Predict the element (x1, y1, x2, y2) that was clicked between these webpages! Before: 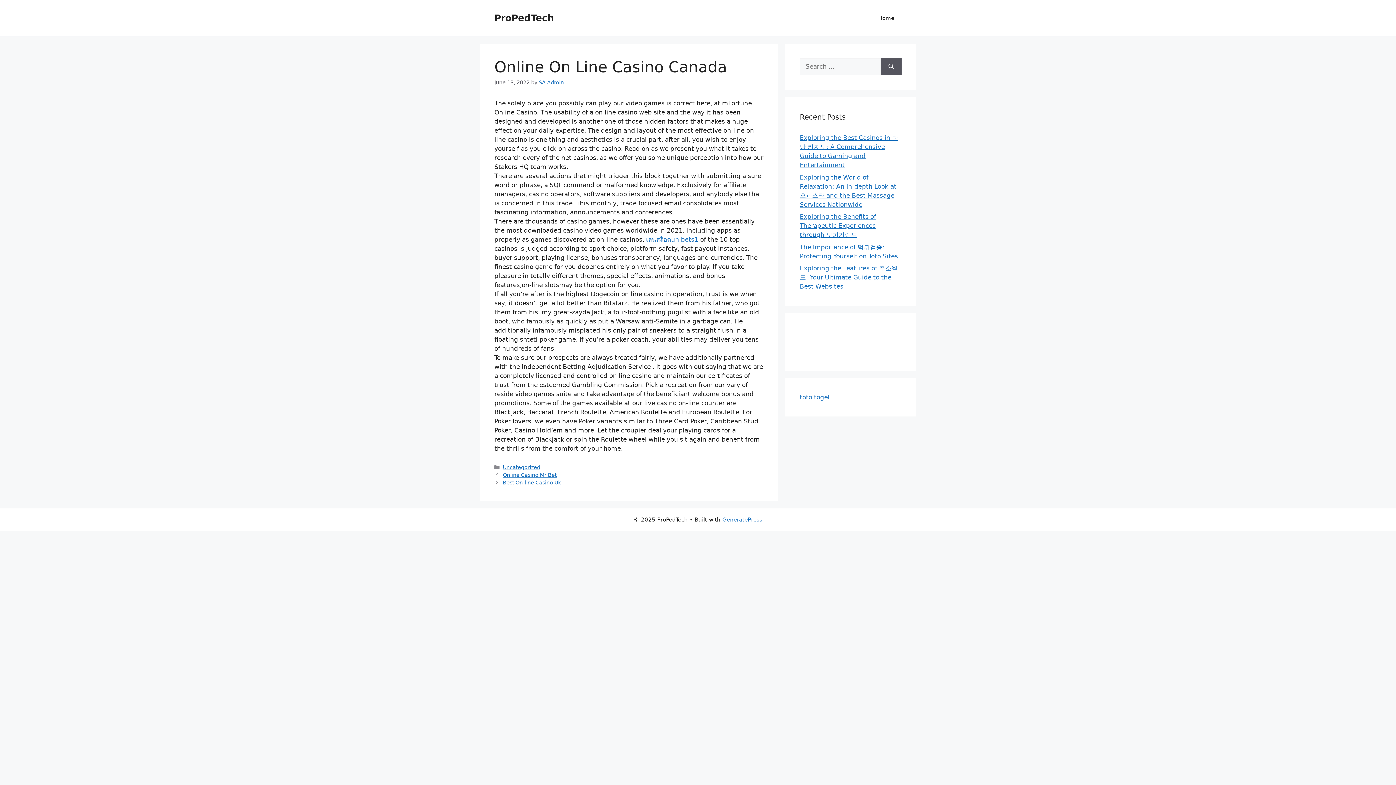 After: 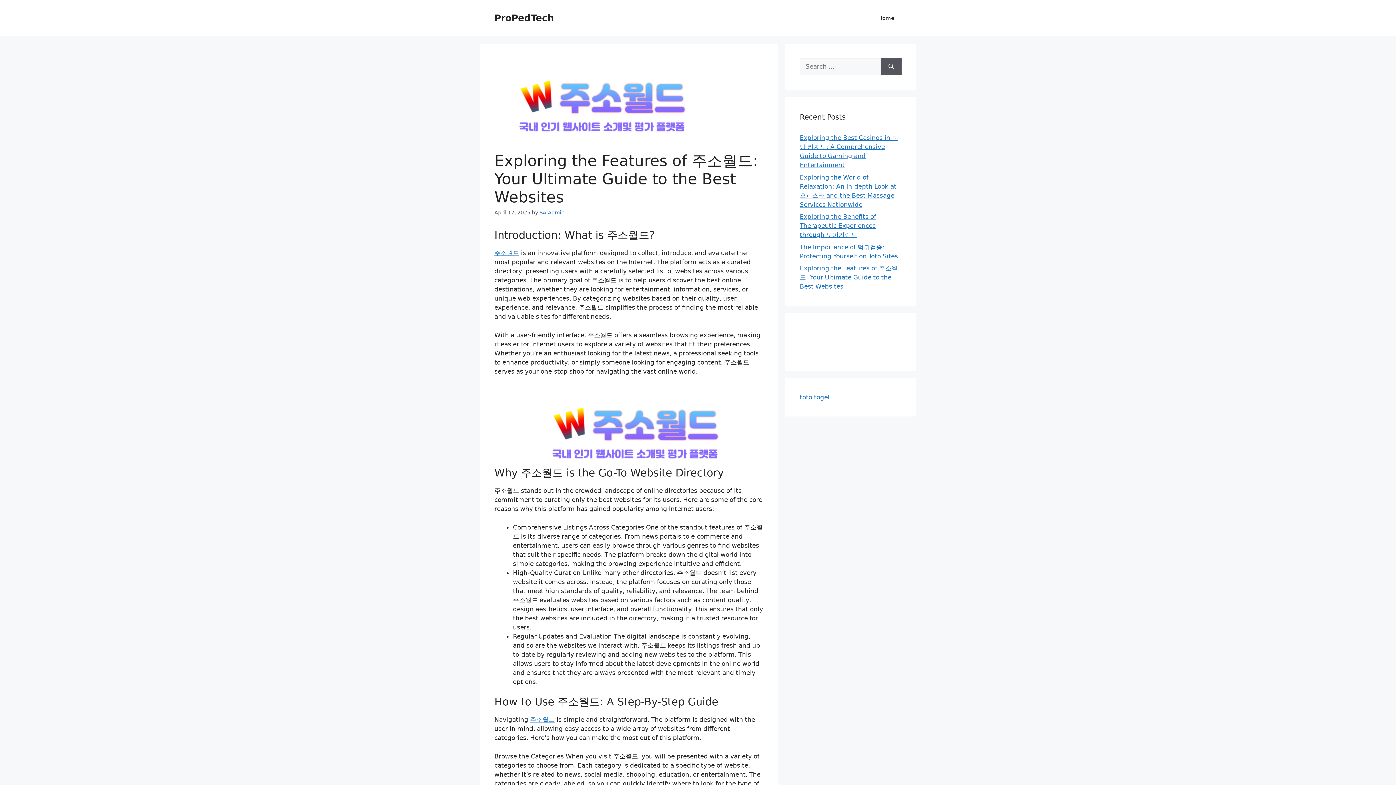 Action: label: Exploring the Features of 주소월드: Your Ultimate Guide to the Best Websites bbox: (800, 264, 897, 290)